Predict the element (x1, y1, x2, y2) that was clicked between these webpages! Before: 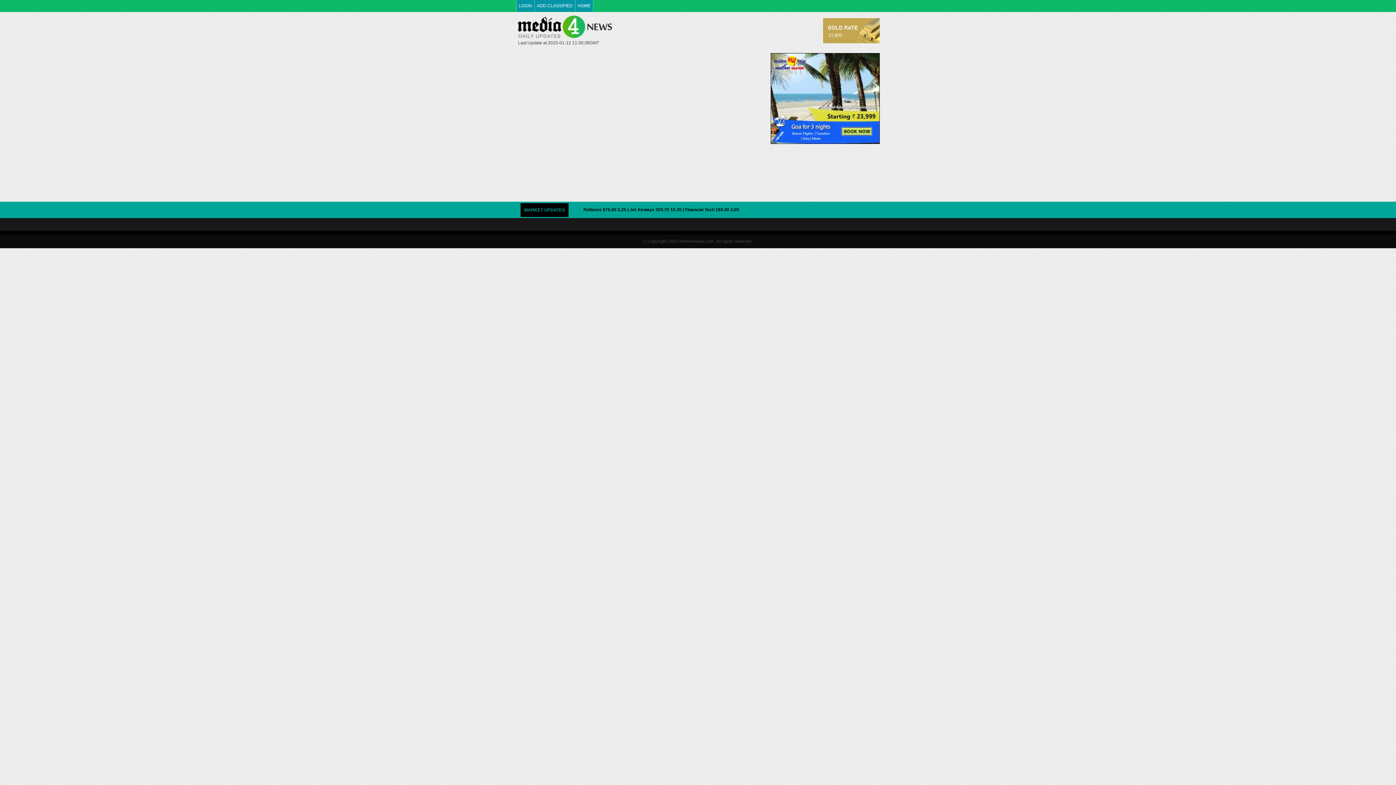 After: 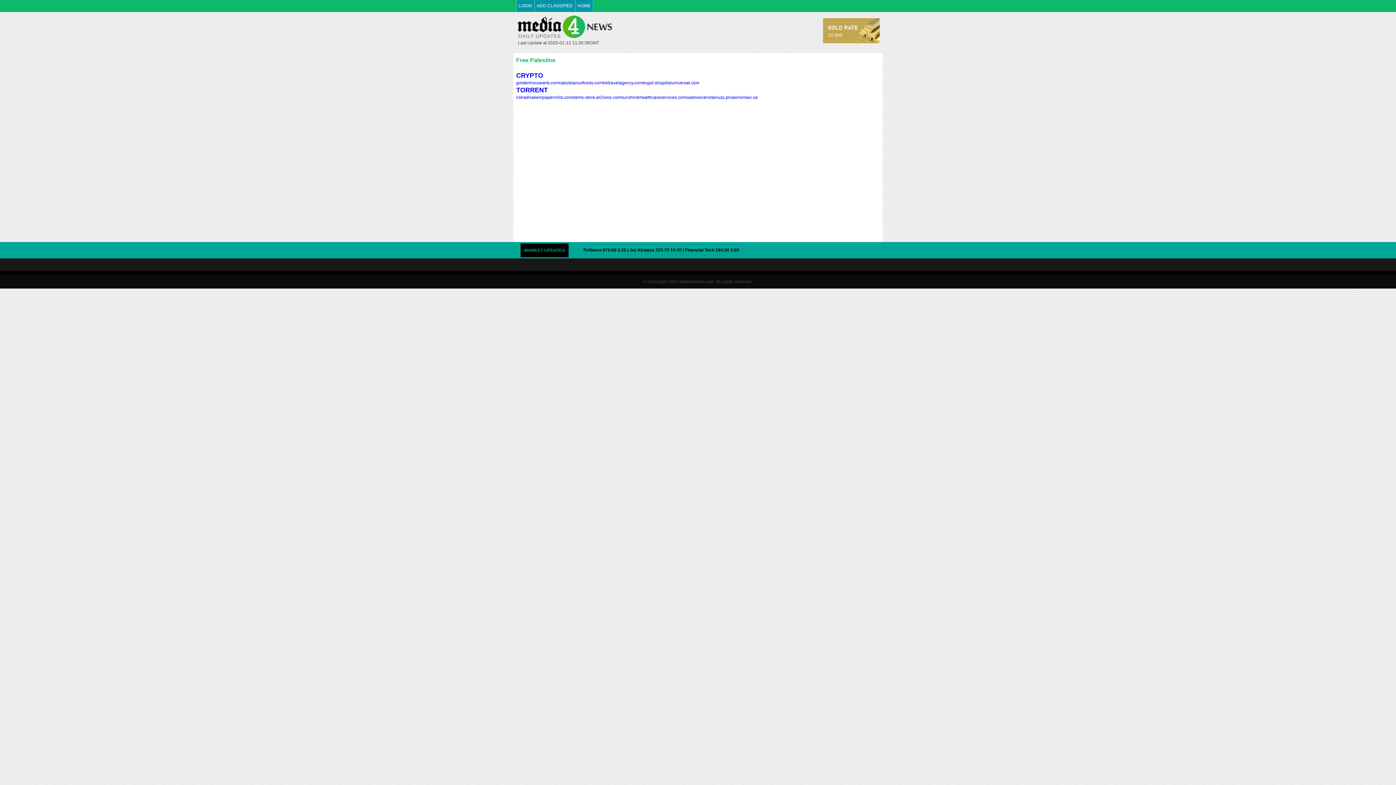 Action: bbox: (575, 0, 592, 11) label: HOME